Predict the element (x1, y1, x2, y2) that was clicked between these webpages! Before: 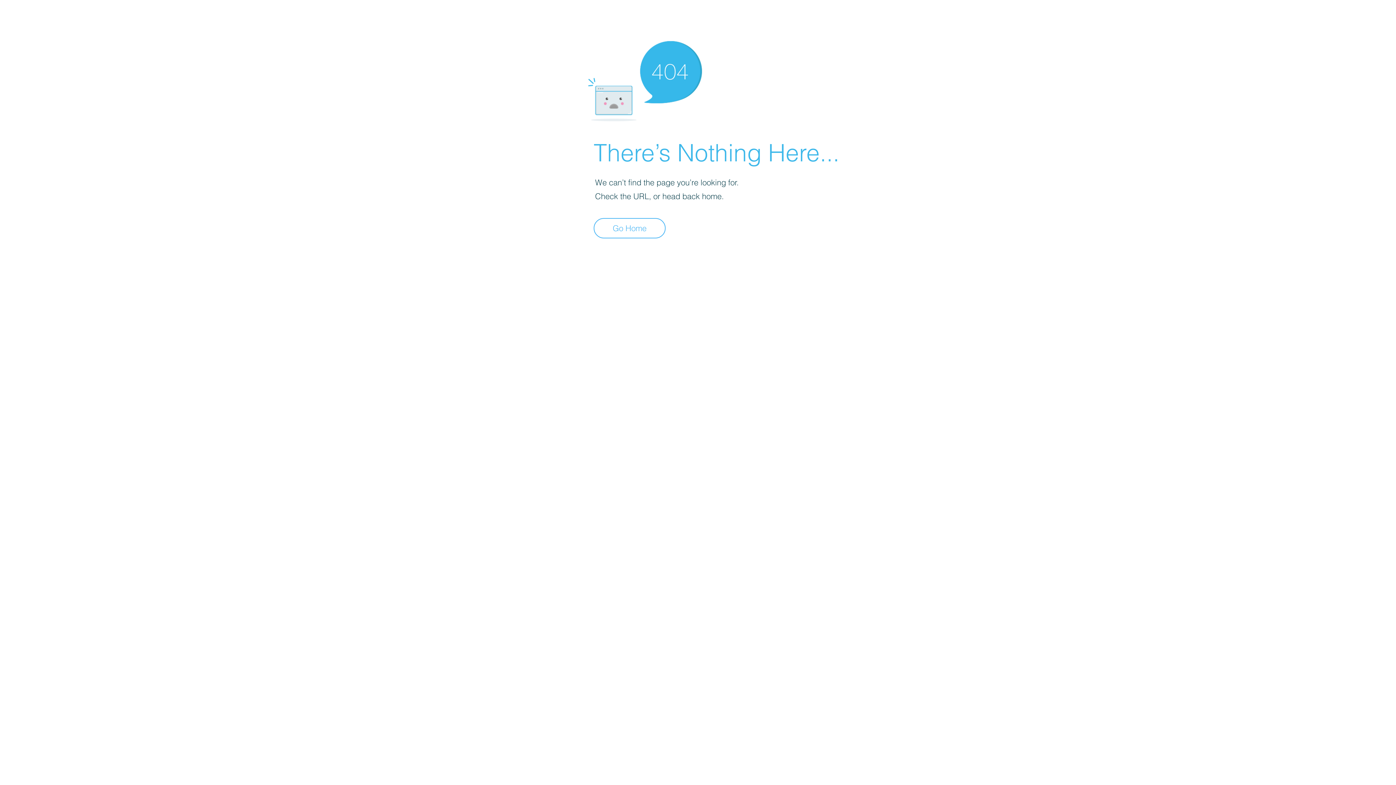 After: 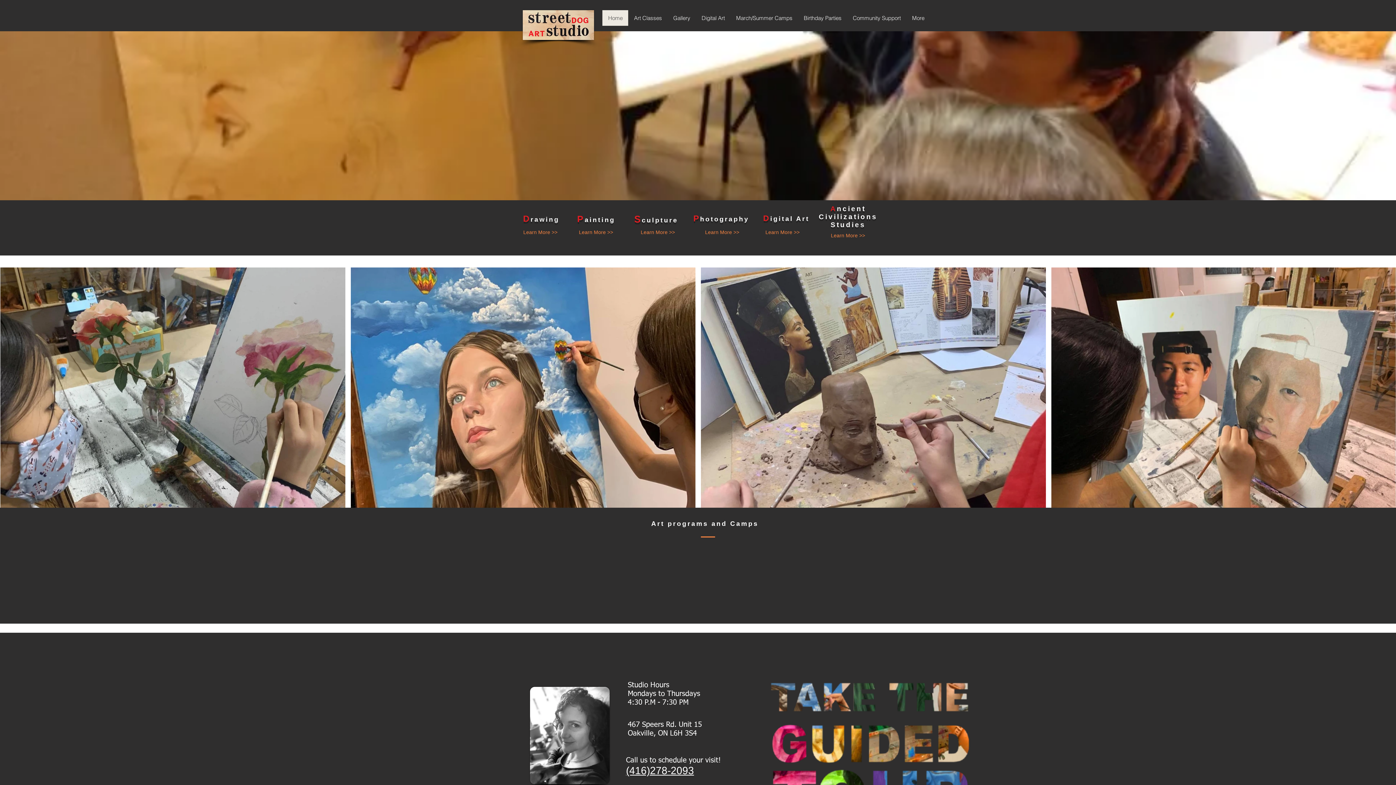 Action: bbox: (593, 218, 665, 238) label: Go Home